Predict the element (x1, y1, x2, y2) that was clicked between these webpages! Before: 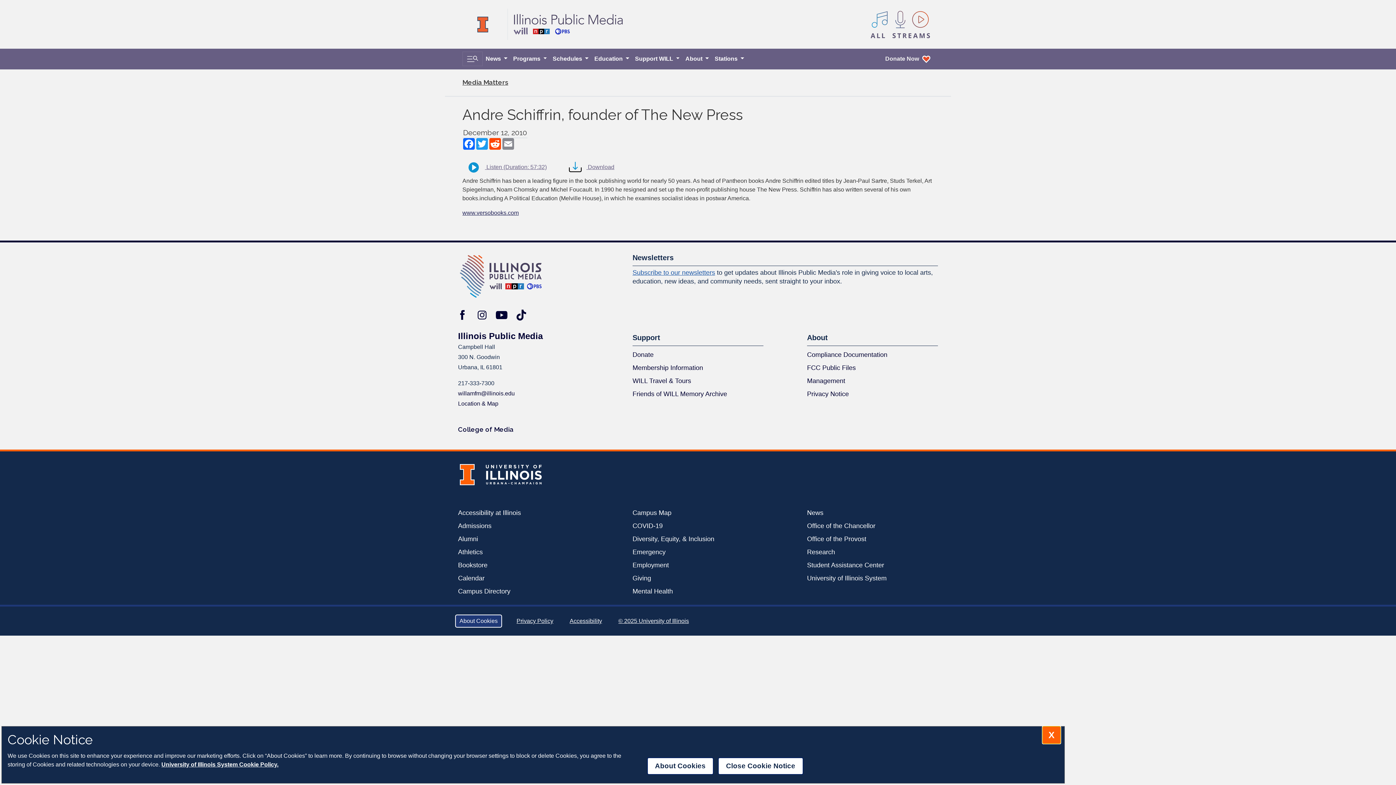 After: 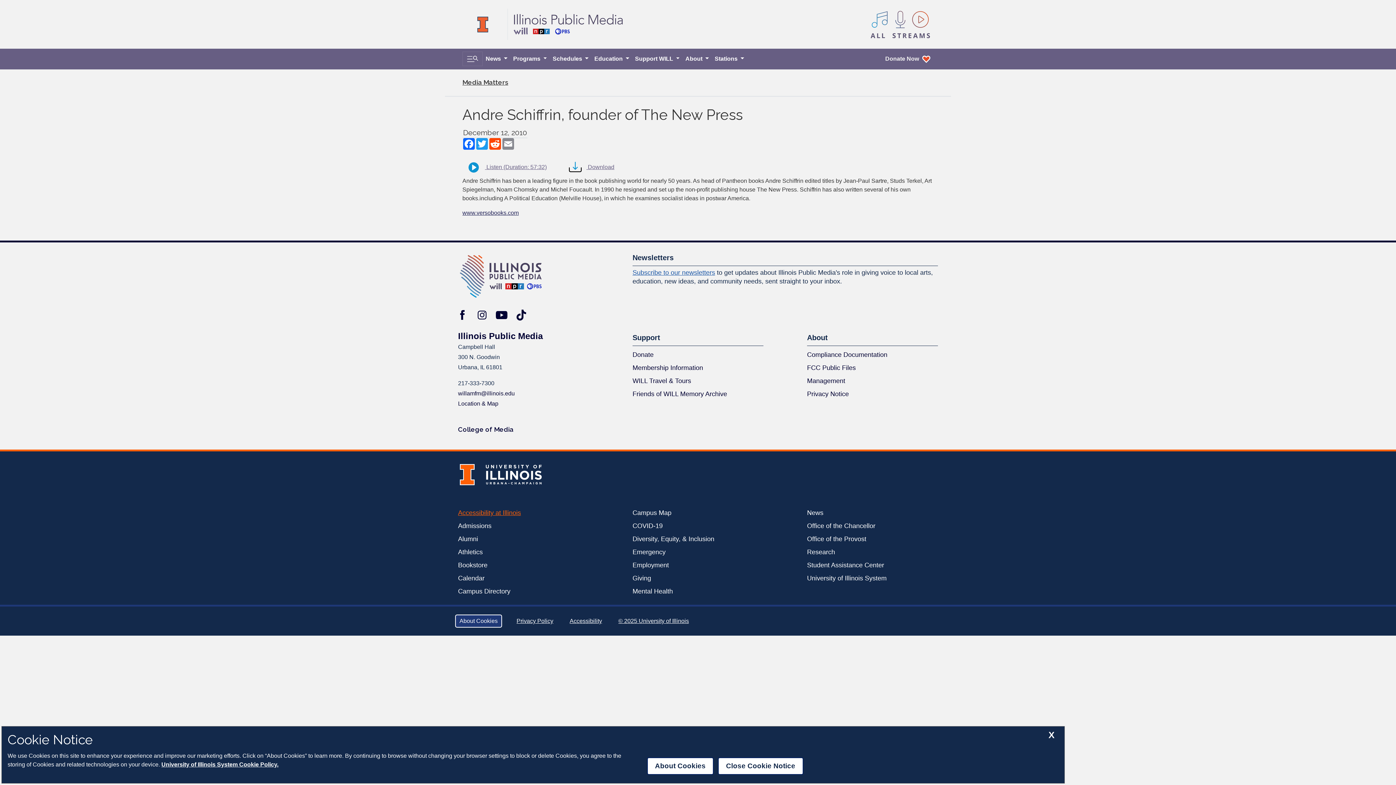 Action: bbox: (458, 506, 589, 519) label: Accessibility at Illinois